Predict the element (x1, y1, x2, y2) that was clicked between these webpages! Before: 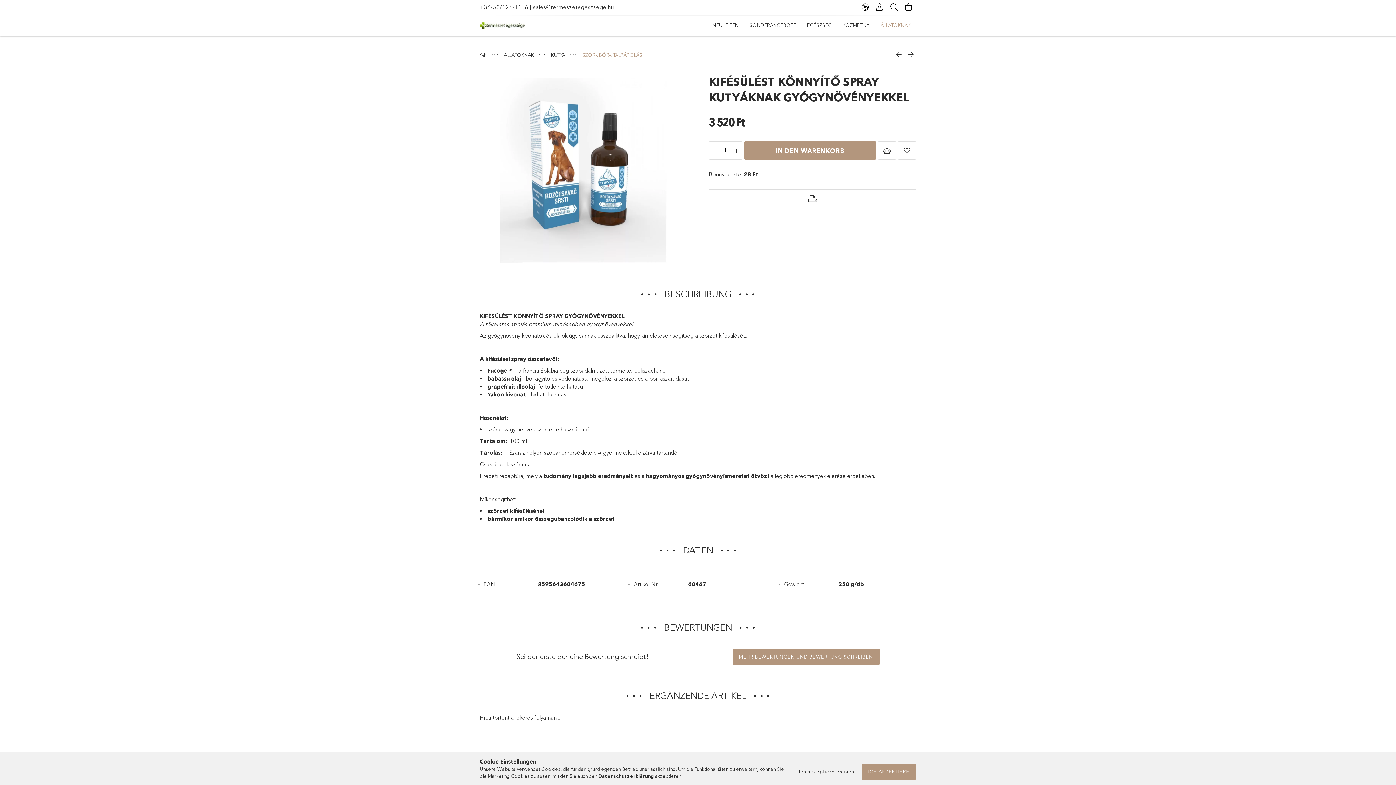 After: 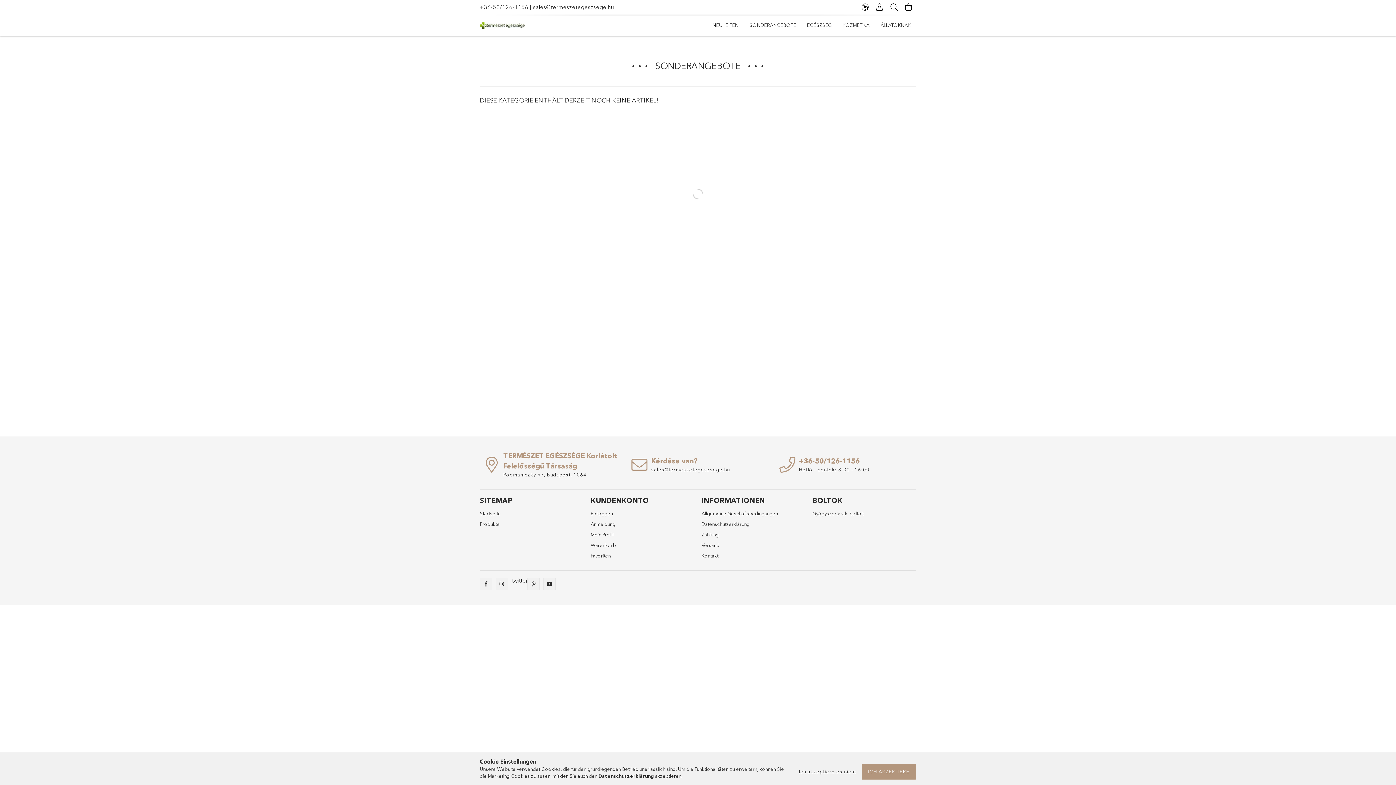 Action: label: SONDERANGEBOTE bbox: (744, 16, 801, 34)